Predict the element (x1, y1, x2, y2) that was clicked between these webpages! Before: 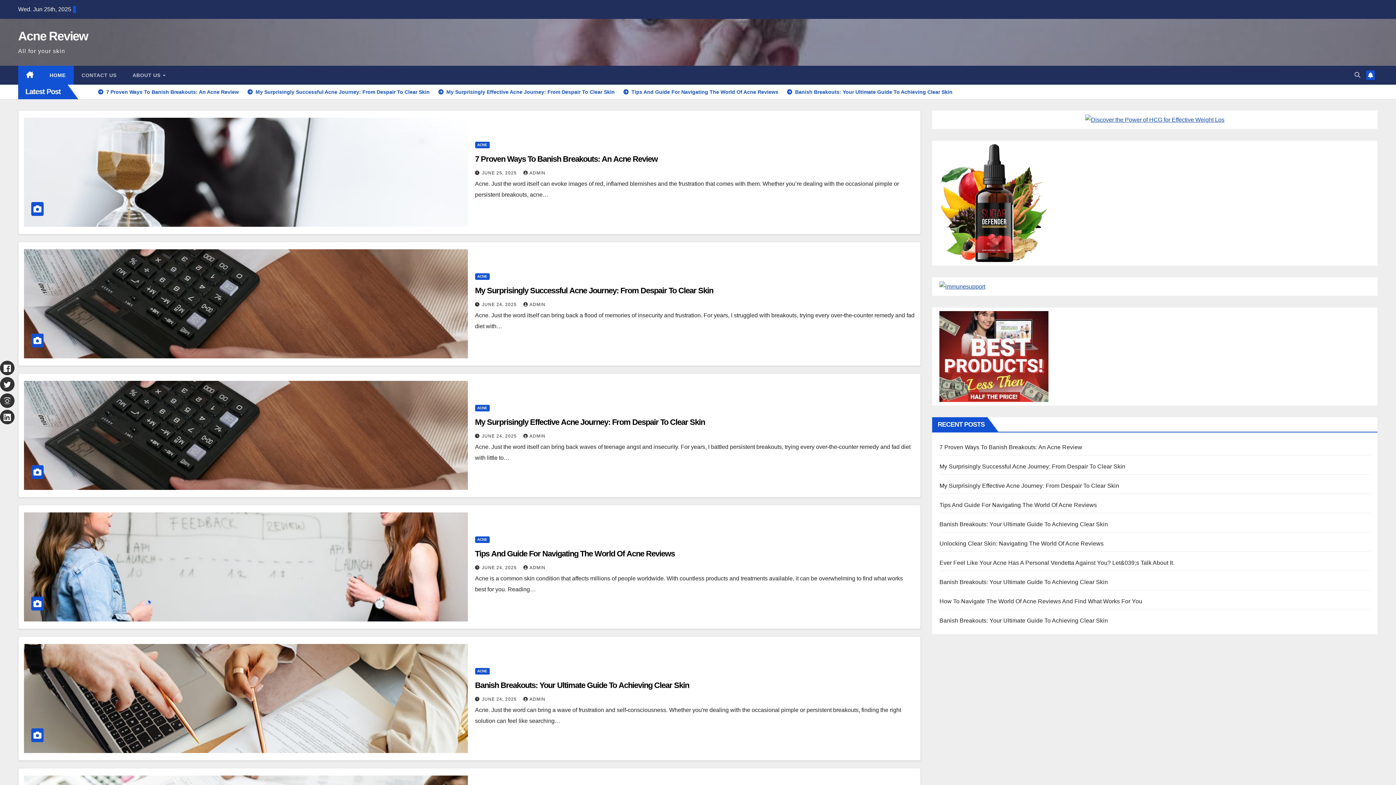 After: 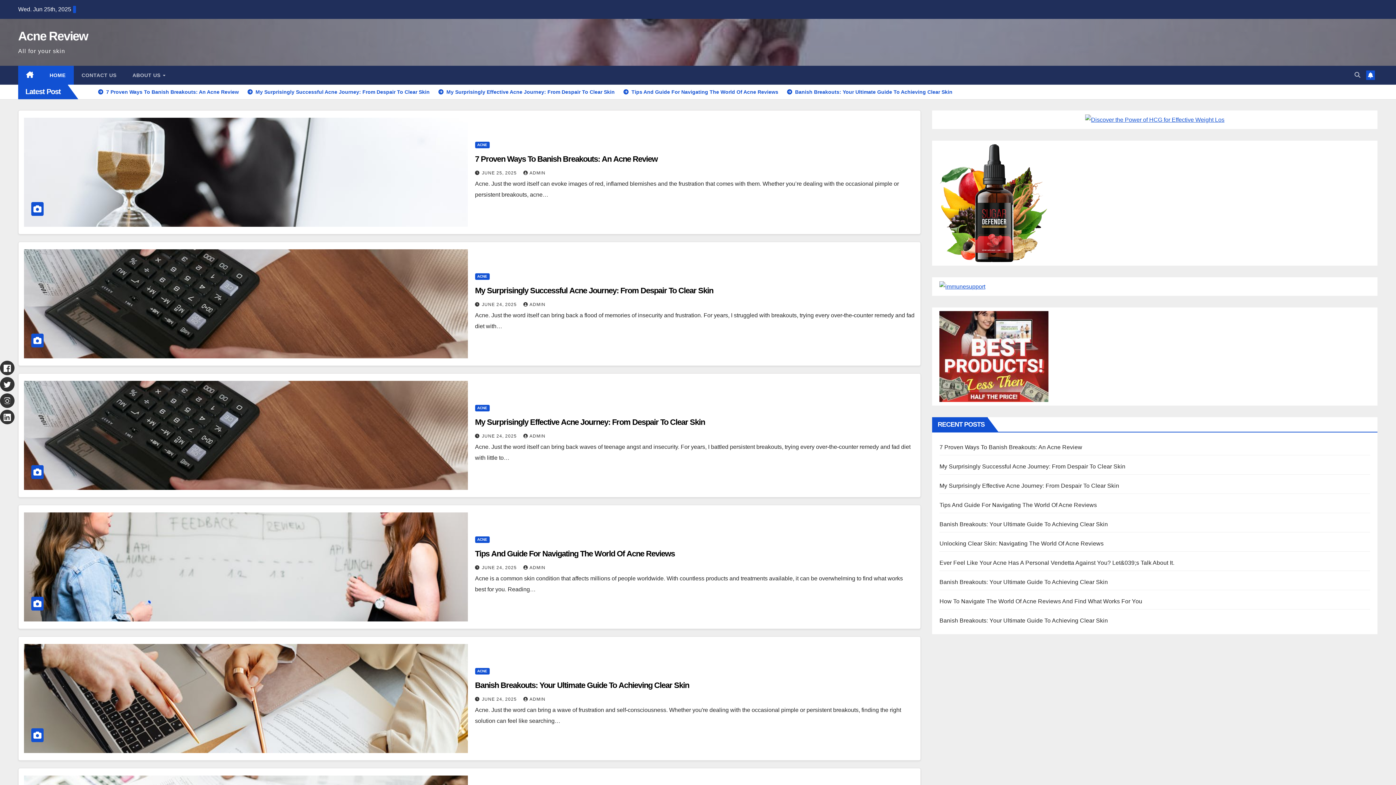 Action: bbox: (523, 170, 545, 175) label: ADMIN